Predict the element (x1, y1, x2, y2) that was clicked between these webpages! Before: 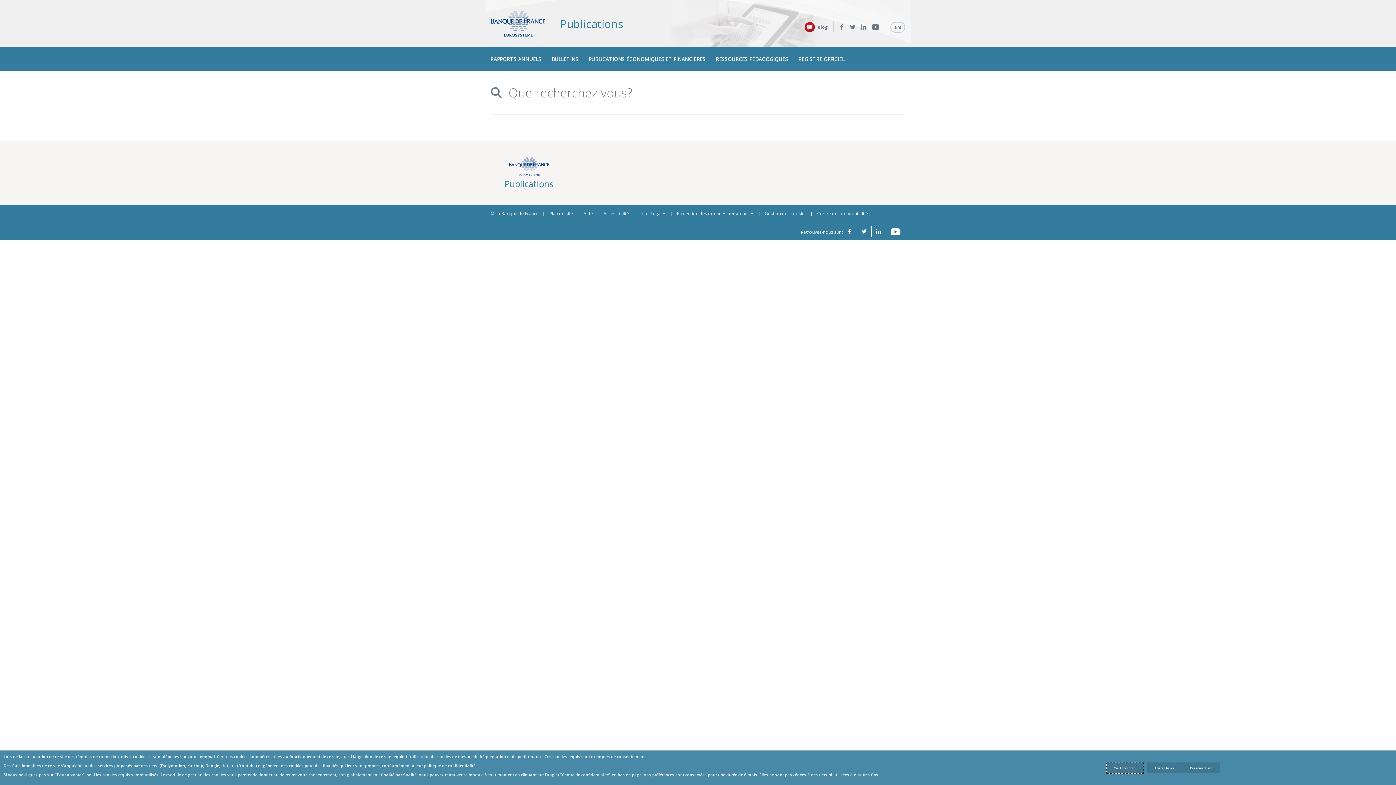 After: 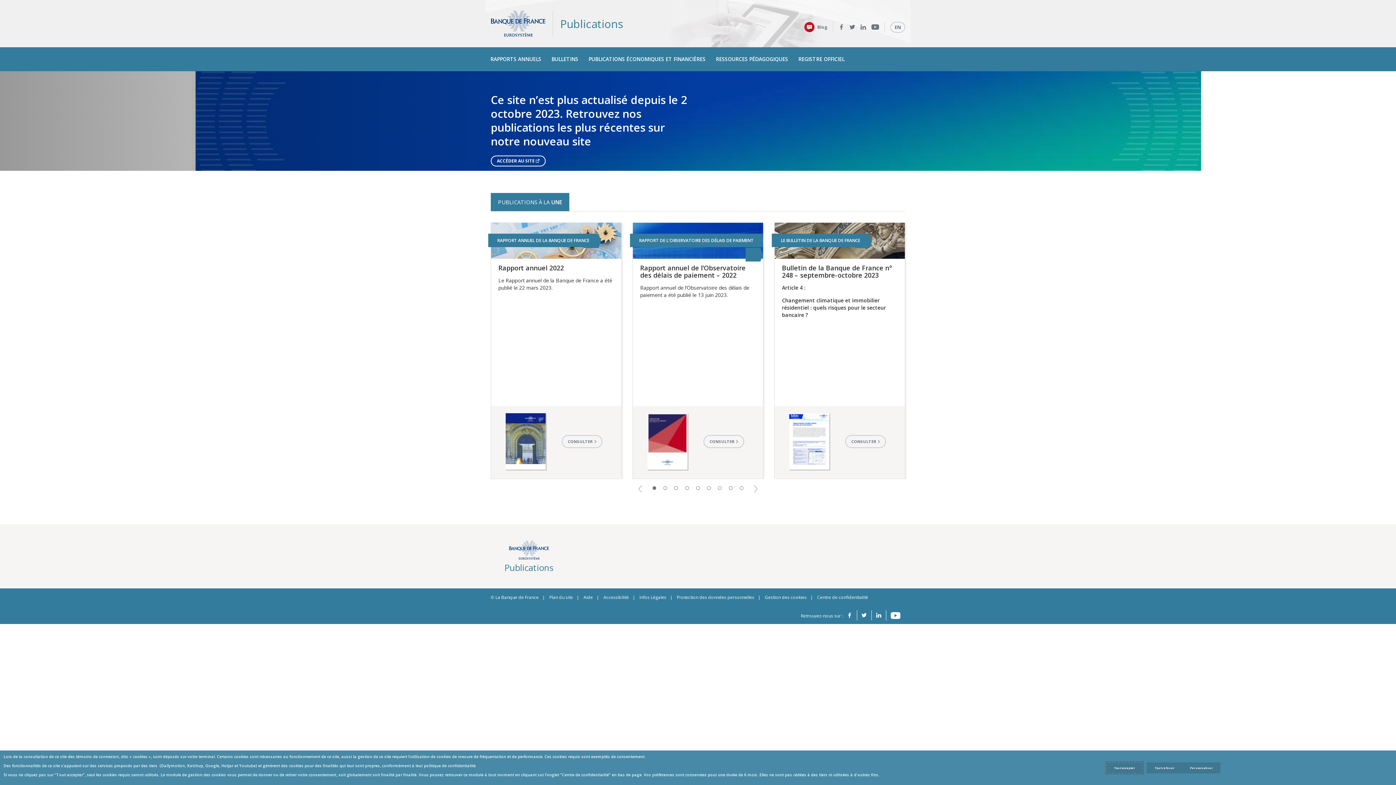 Action: bbox: (485, 157, 572, 188) label: Publications